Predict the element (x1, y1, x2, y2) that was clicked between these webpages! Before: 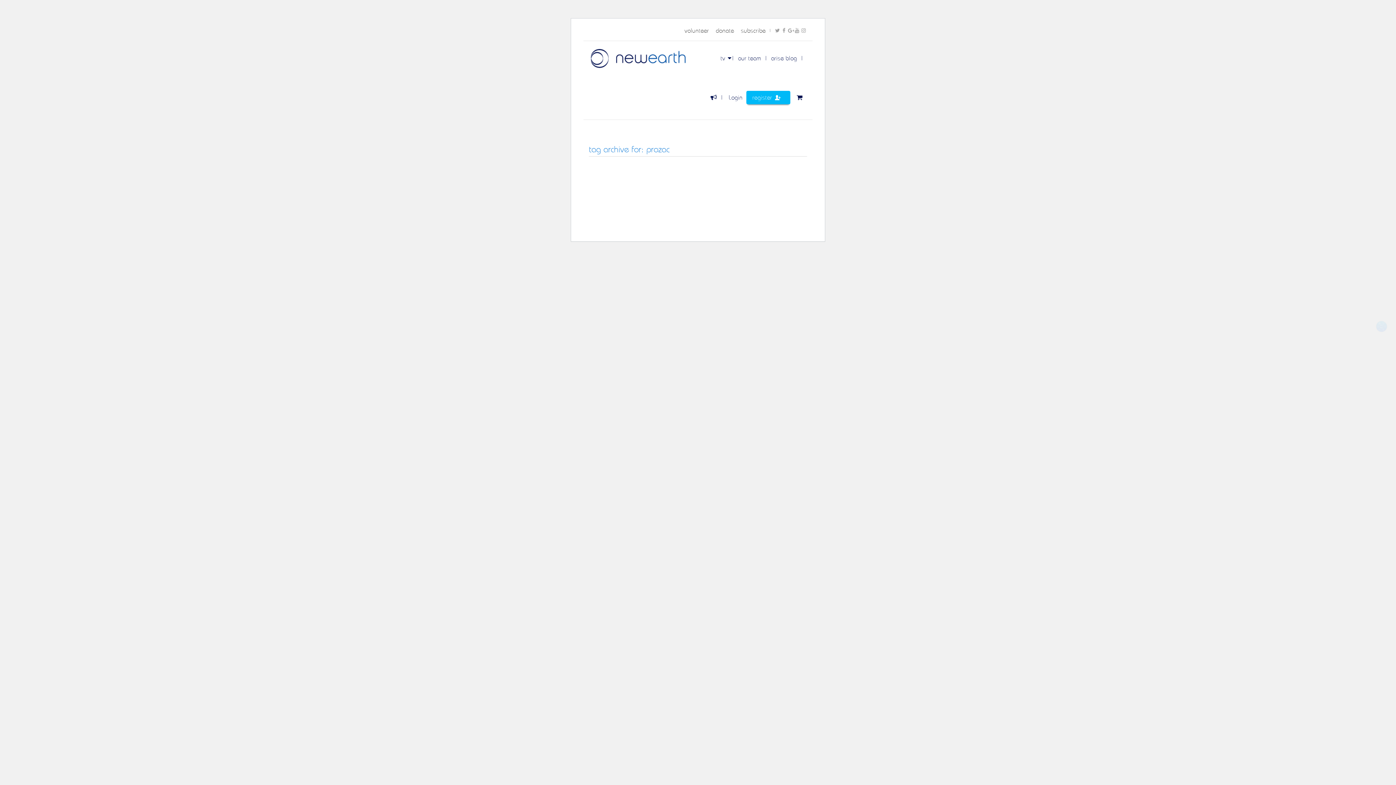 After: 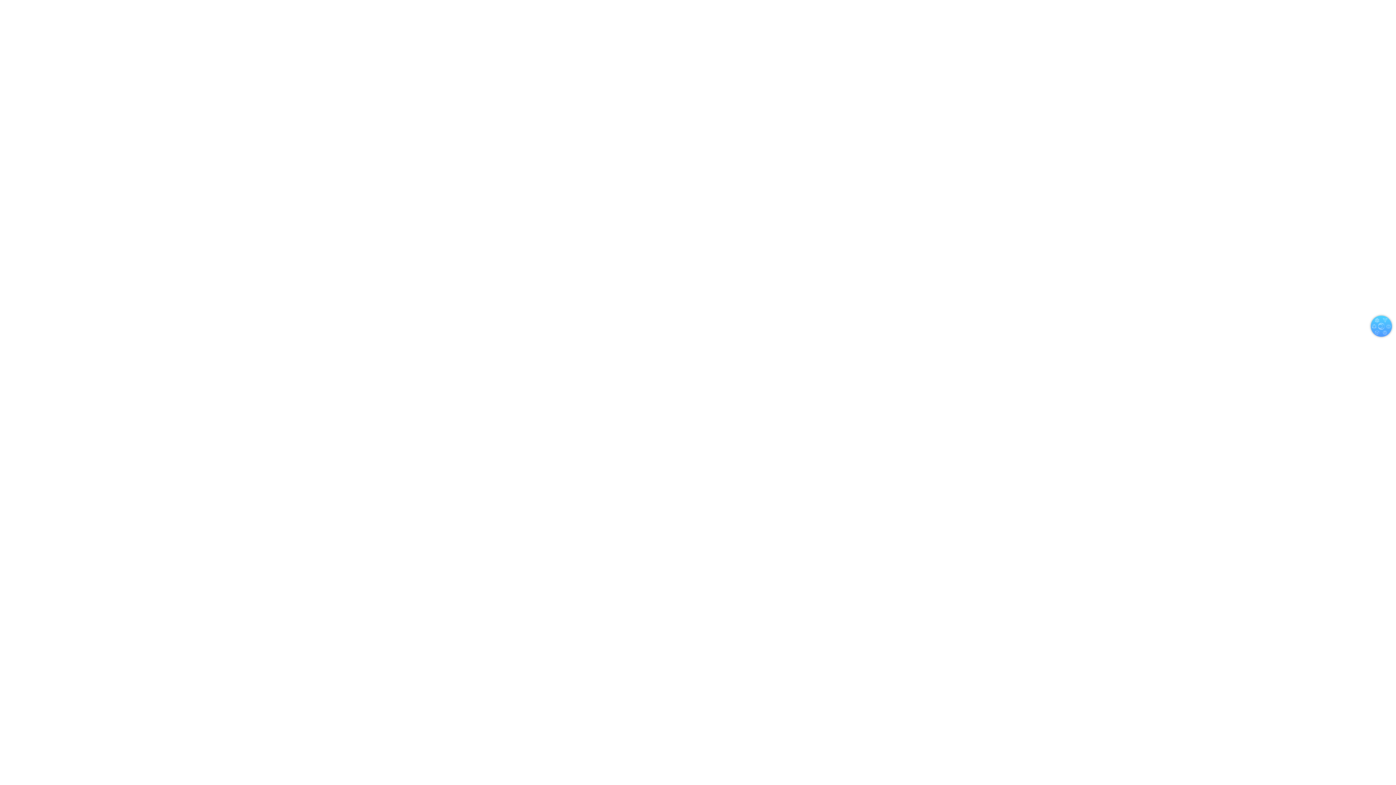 Action: label: register  bbox: (746, 90, 790, 104)